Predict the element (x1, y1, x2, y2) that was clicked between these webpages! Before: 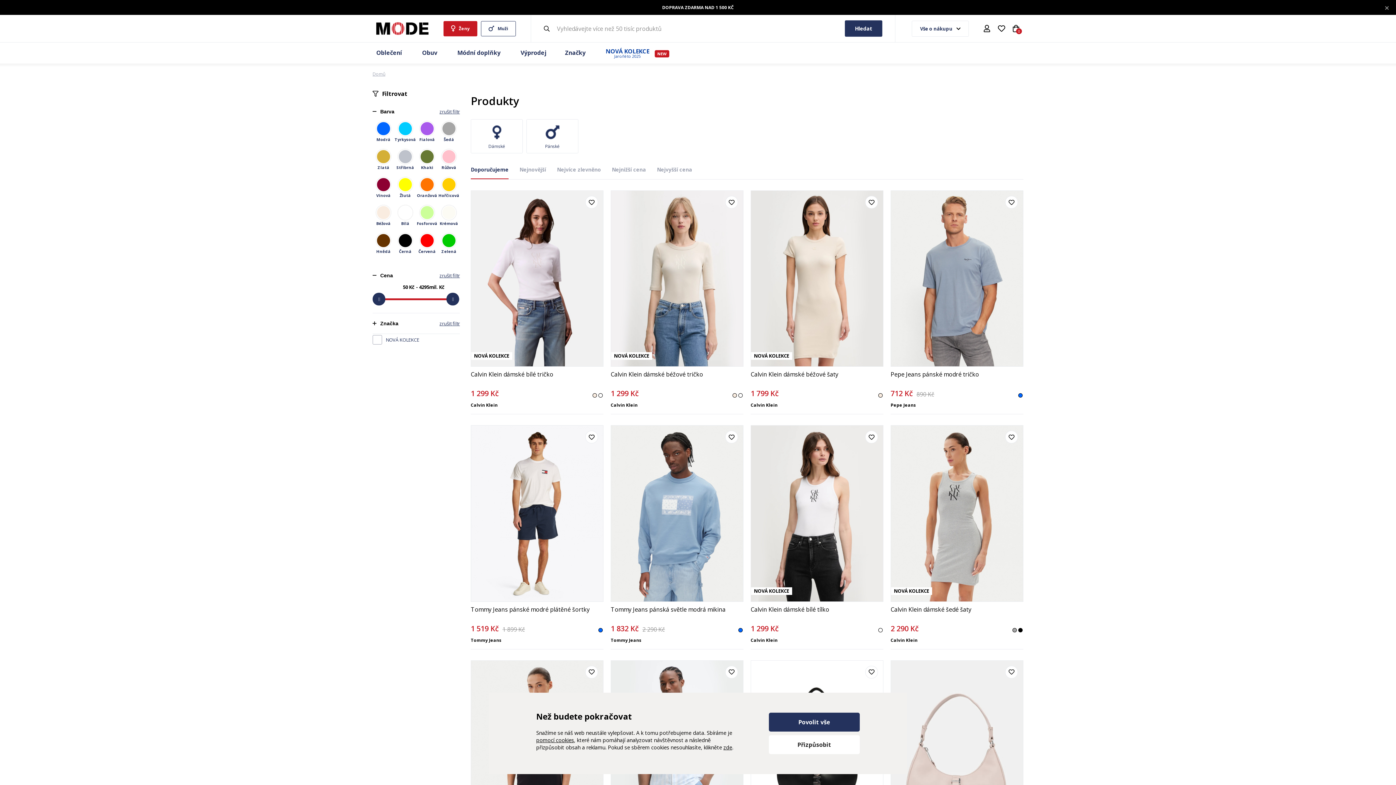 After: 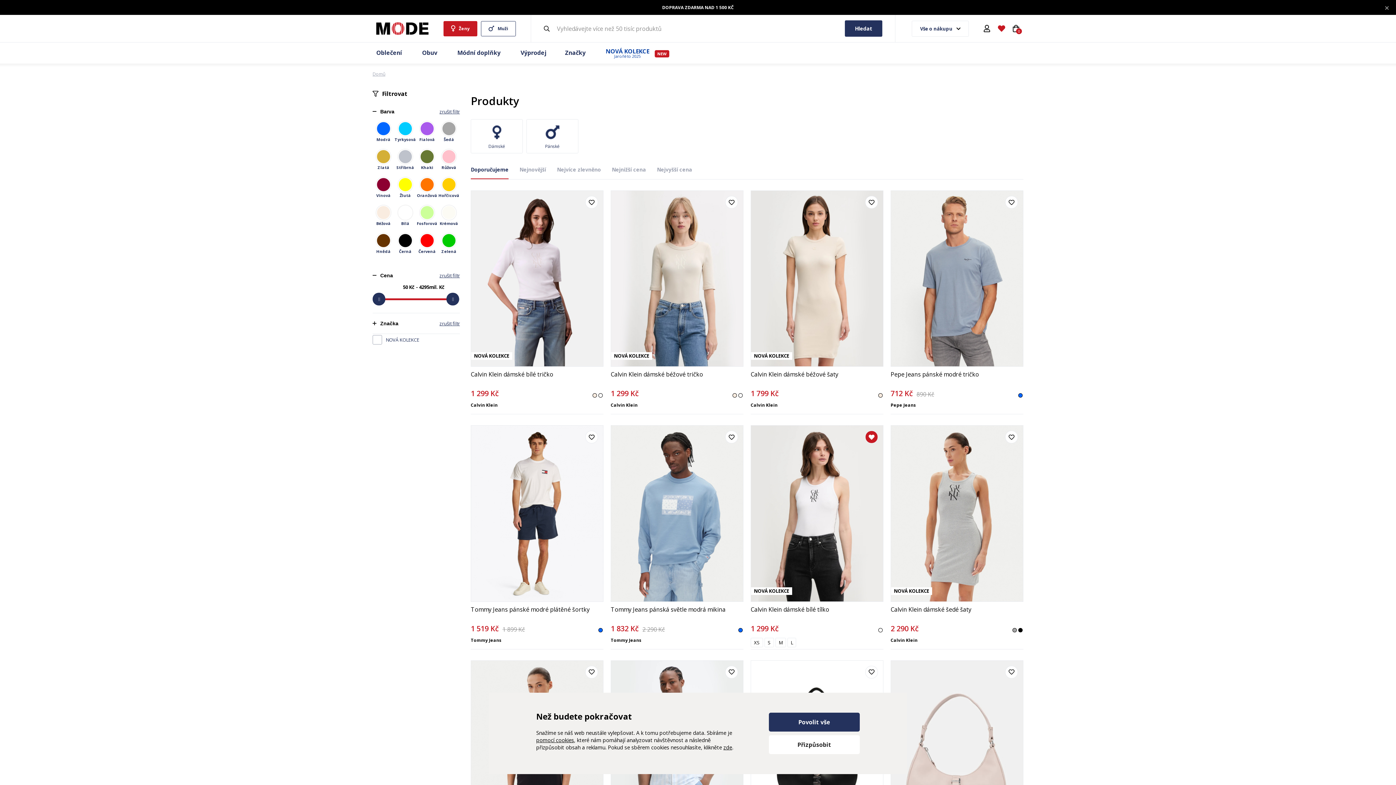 Action: bbox: (865, 431, 878, 443)